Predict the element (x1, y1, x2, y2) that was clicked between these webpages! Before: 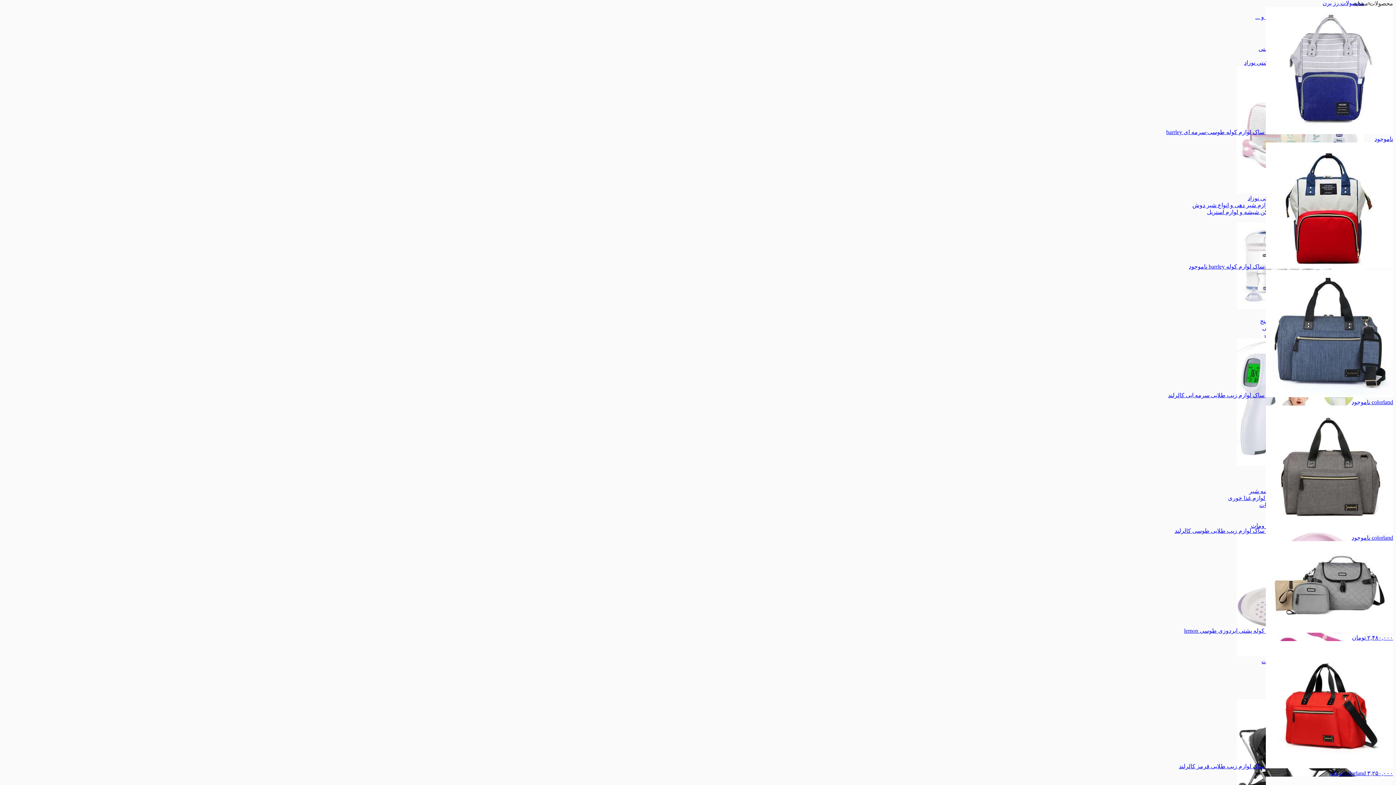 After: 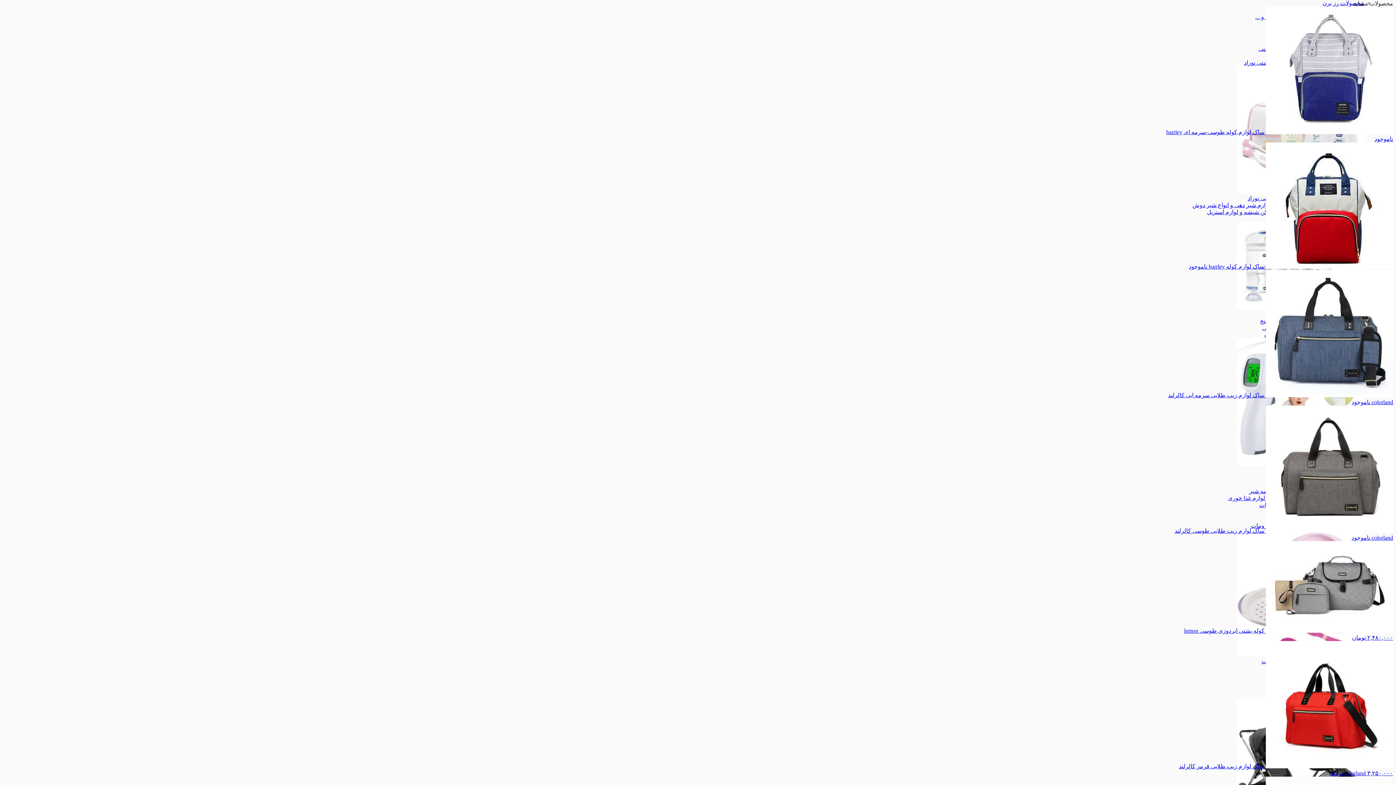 Action: bbox: (1322, 0, 1364, 6) label: محصولات رز برن